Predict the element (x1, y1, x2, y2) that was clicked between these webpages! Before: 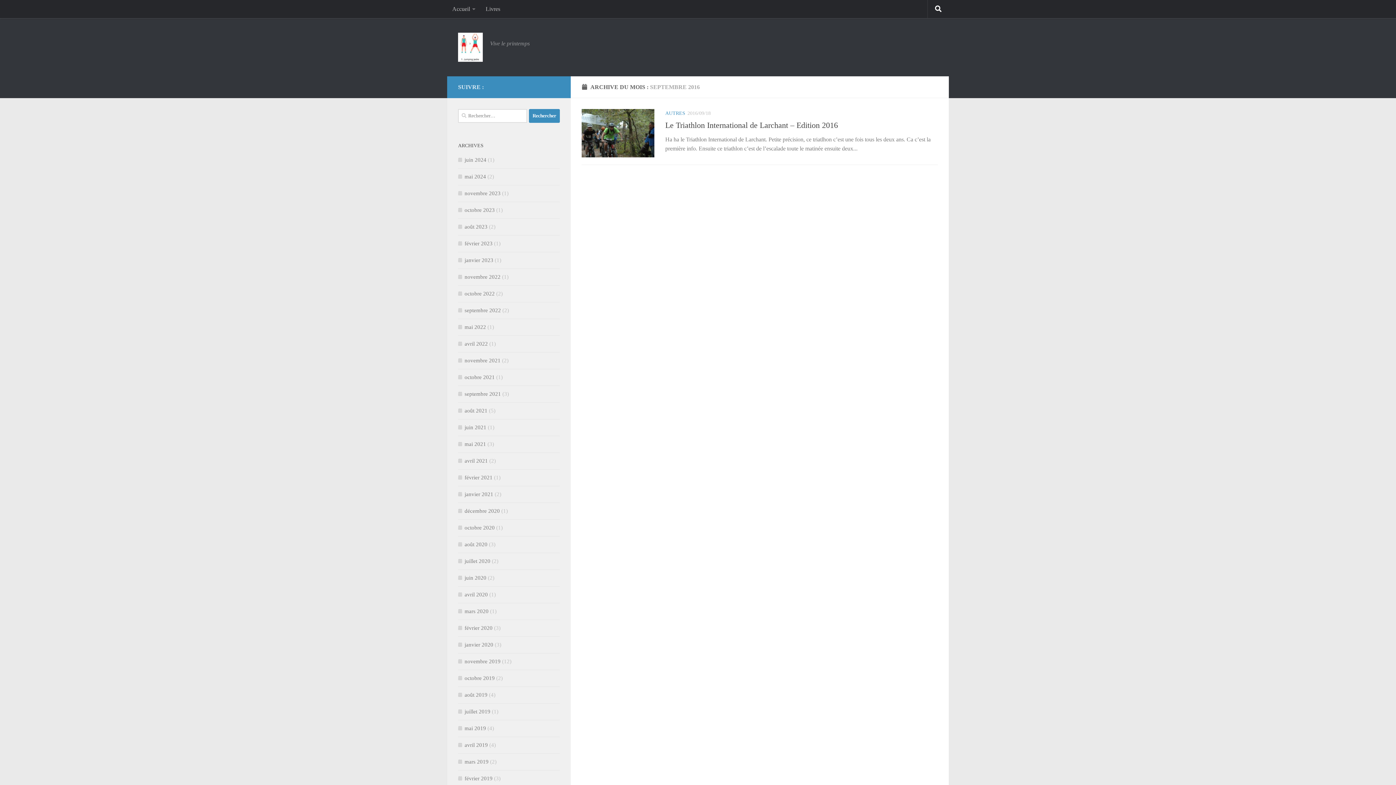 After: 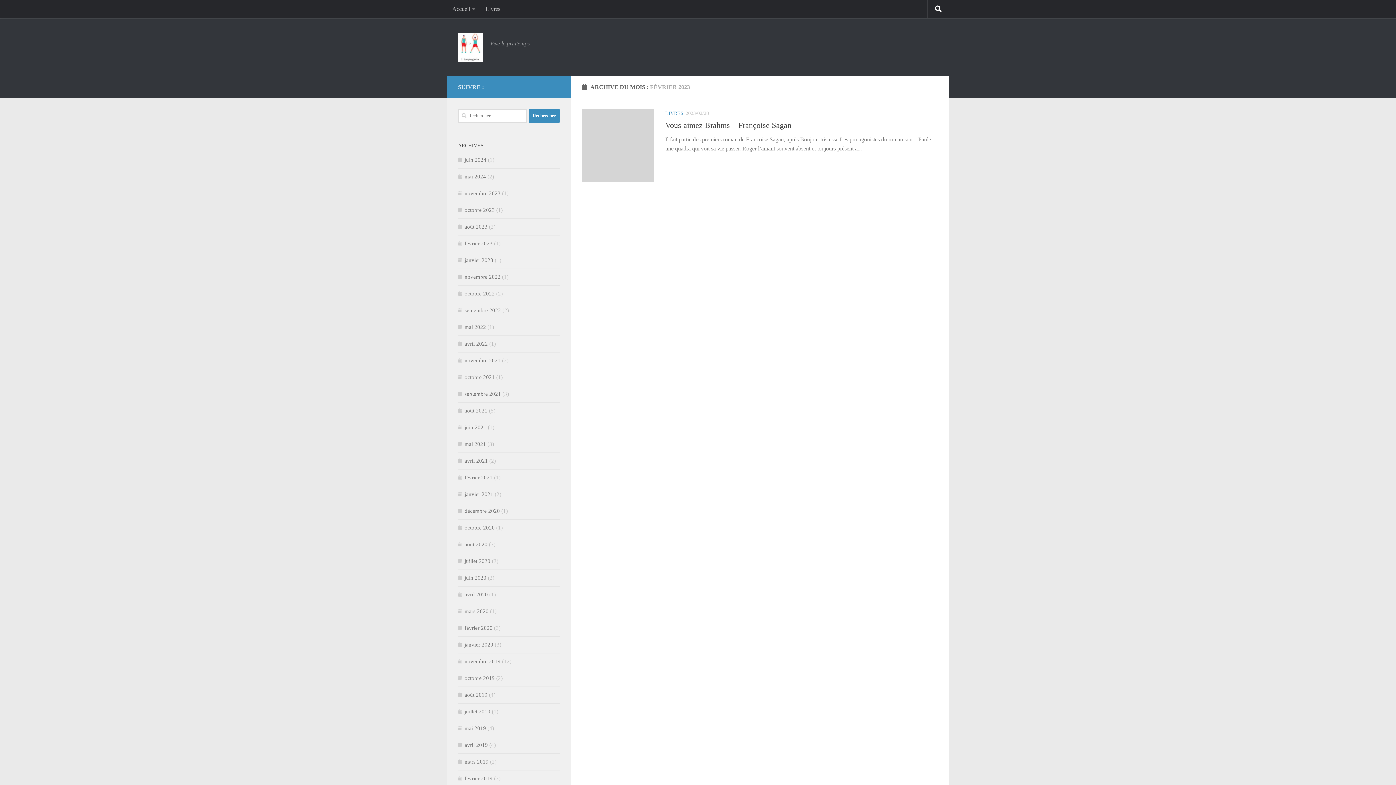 Action: bbox: (458, 240, 492, 246) label: février 2023